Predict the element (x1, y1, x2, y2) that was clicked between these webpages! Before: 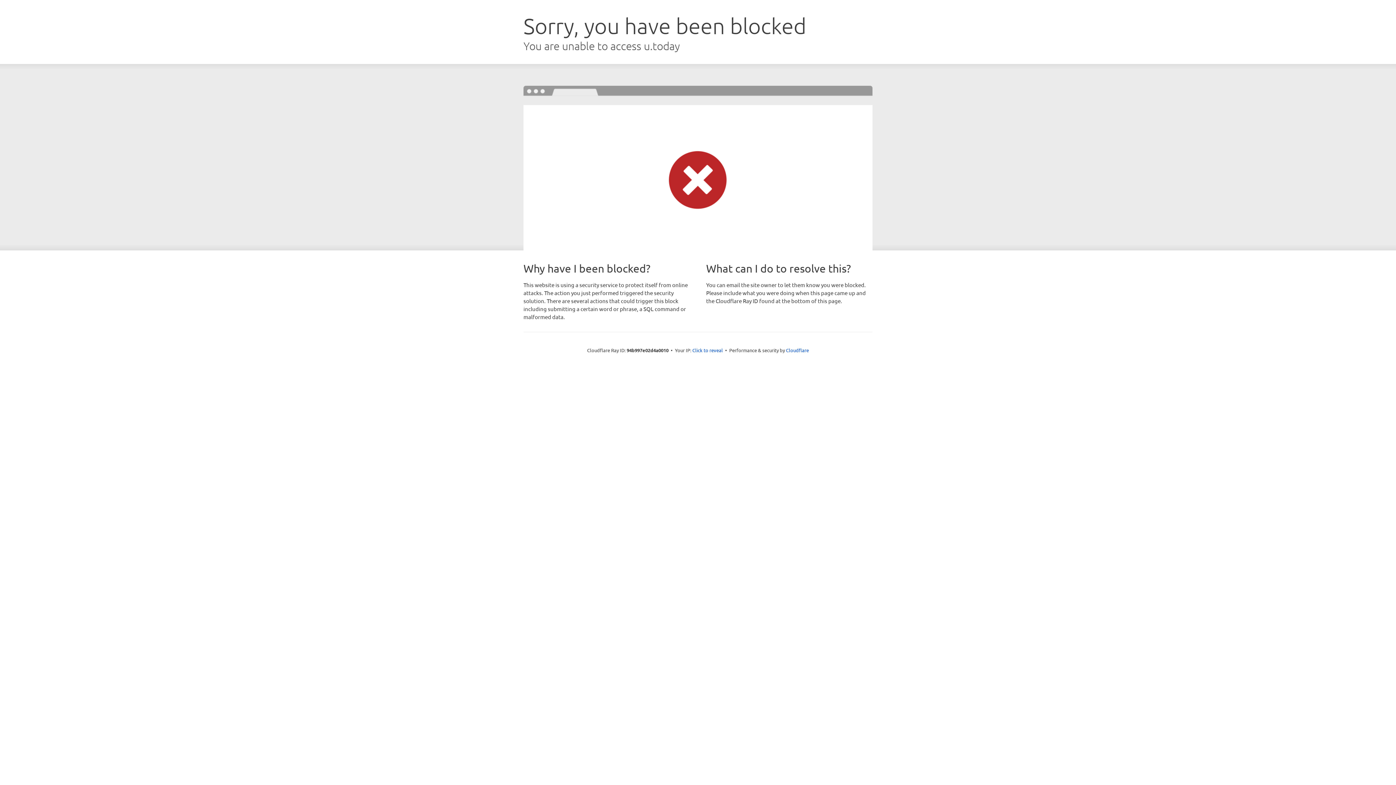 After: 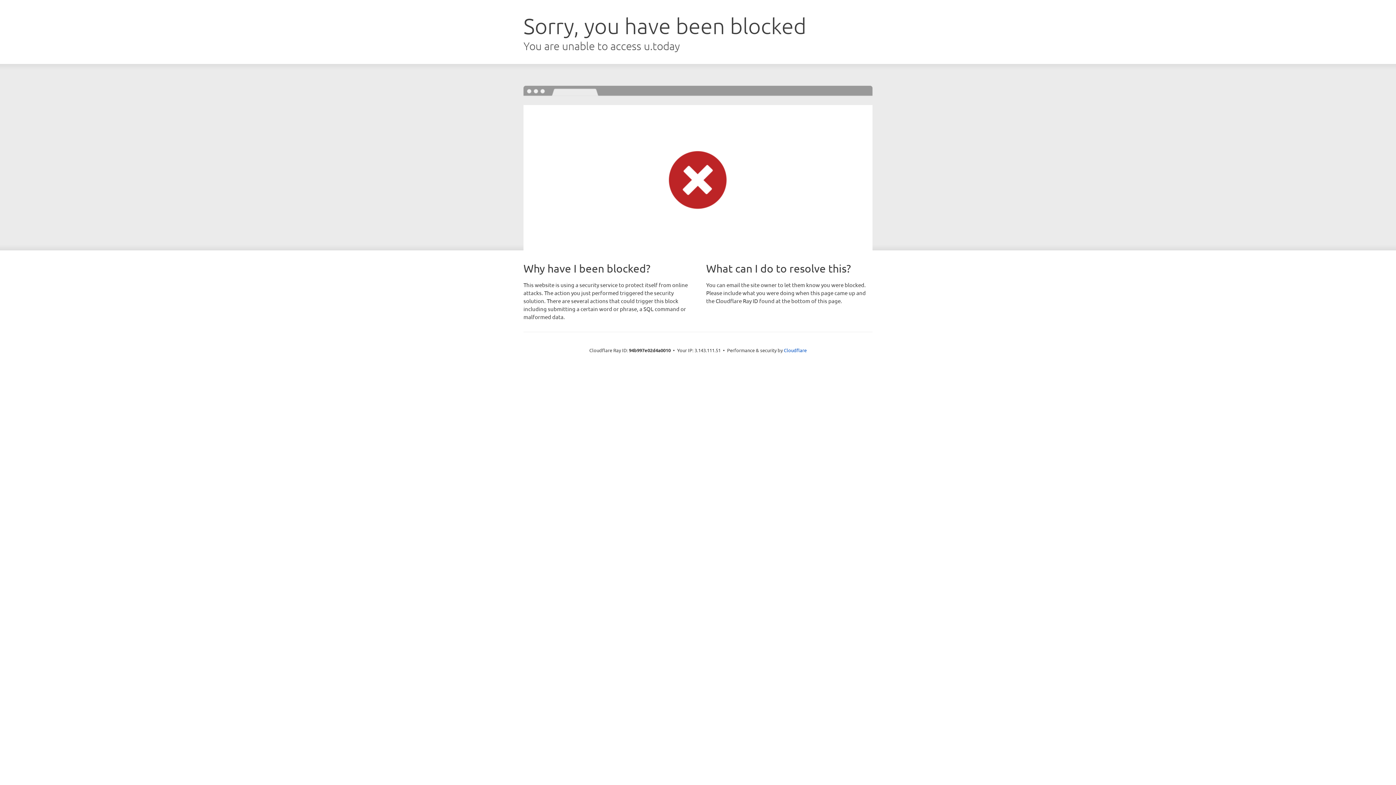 Action: bbox: (692, 346, 723, 353) label: Click to reveal